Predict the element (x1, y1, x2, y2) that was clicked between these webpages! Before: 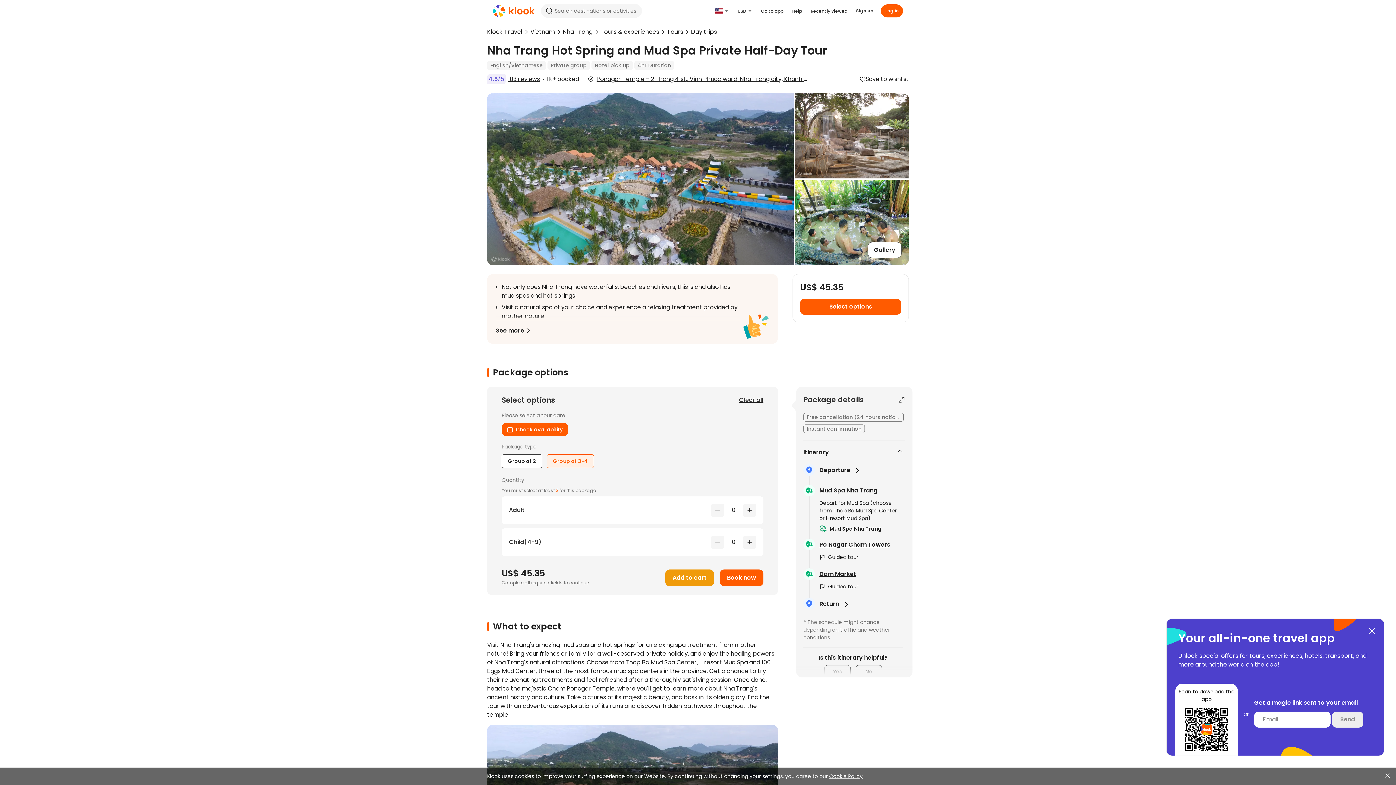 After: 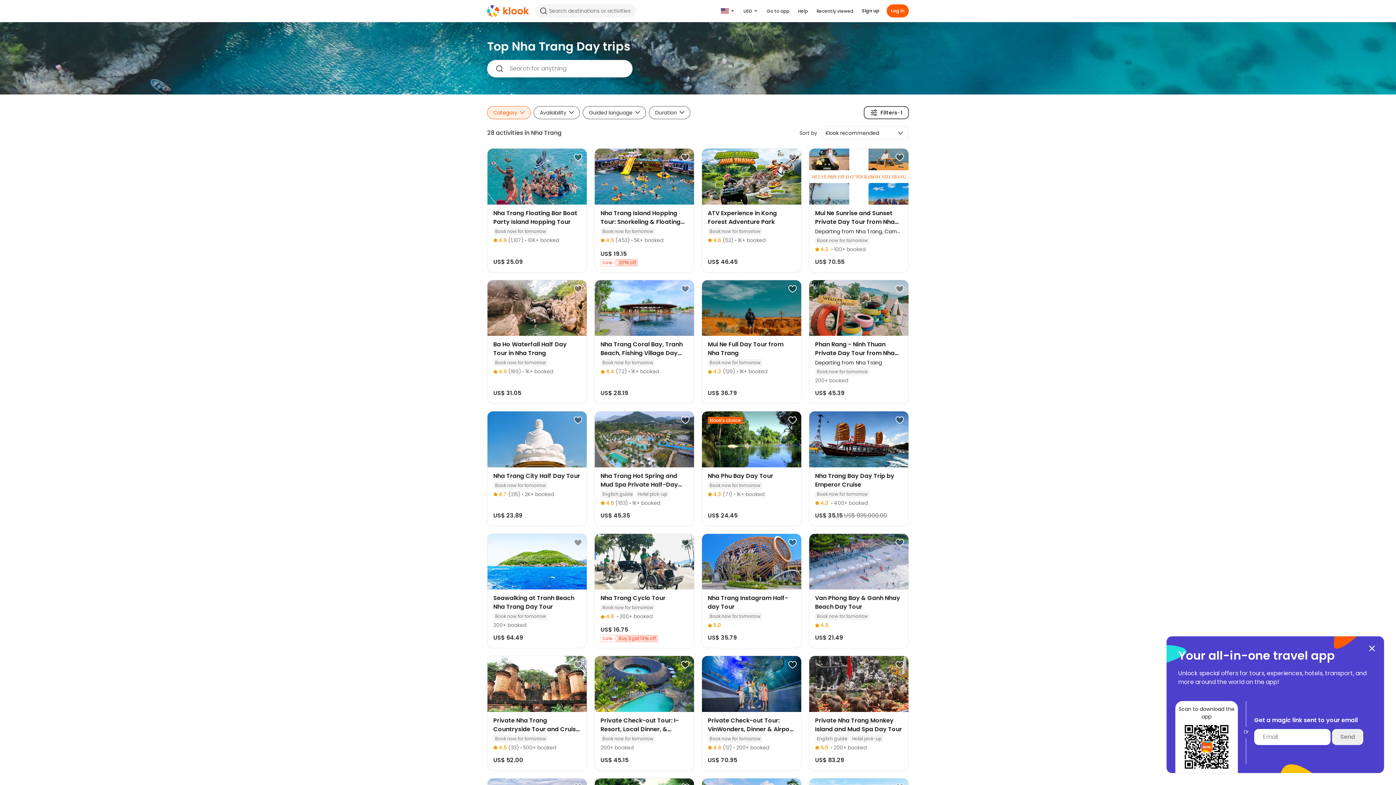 Action: label: Day trips bbox: (691, 21, 717, 42)